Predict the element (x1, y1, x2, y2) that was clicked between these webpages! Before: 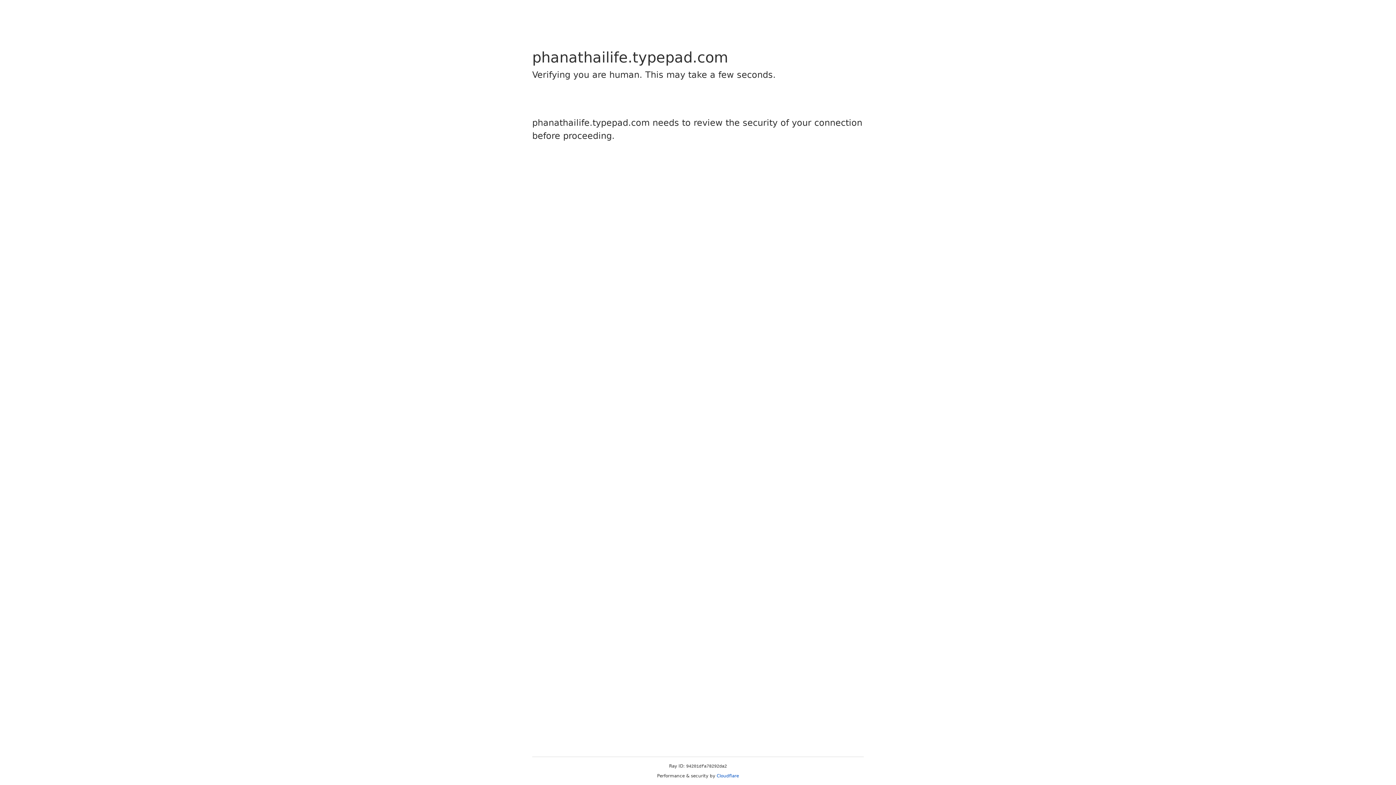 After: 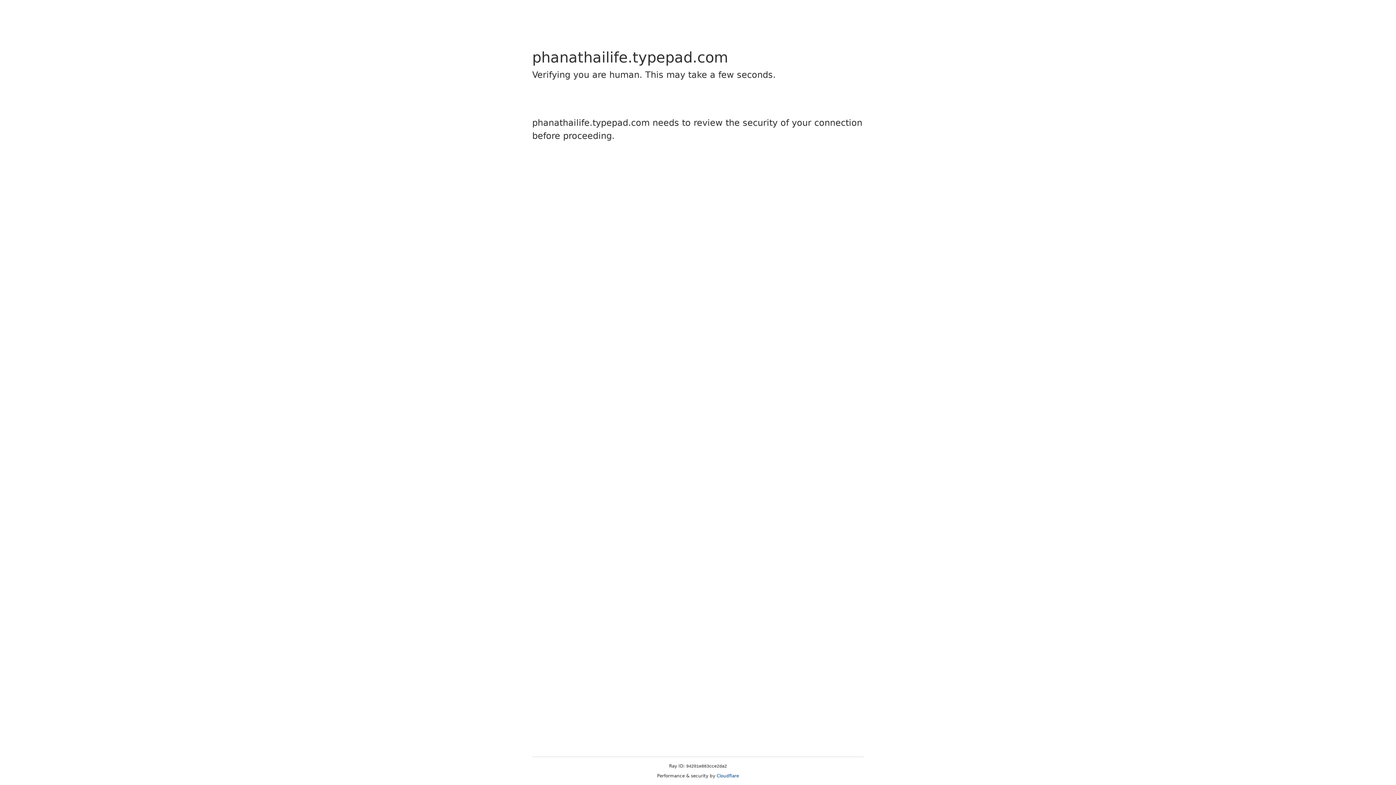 Action: bbox: (716, 773, 739, 778) label: Cloudflare